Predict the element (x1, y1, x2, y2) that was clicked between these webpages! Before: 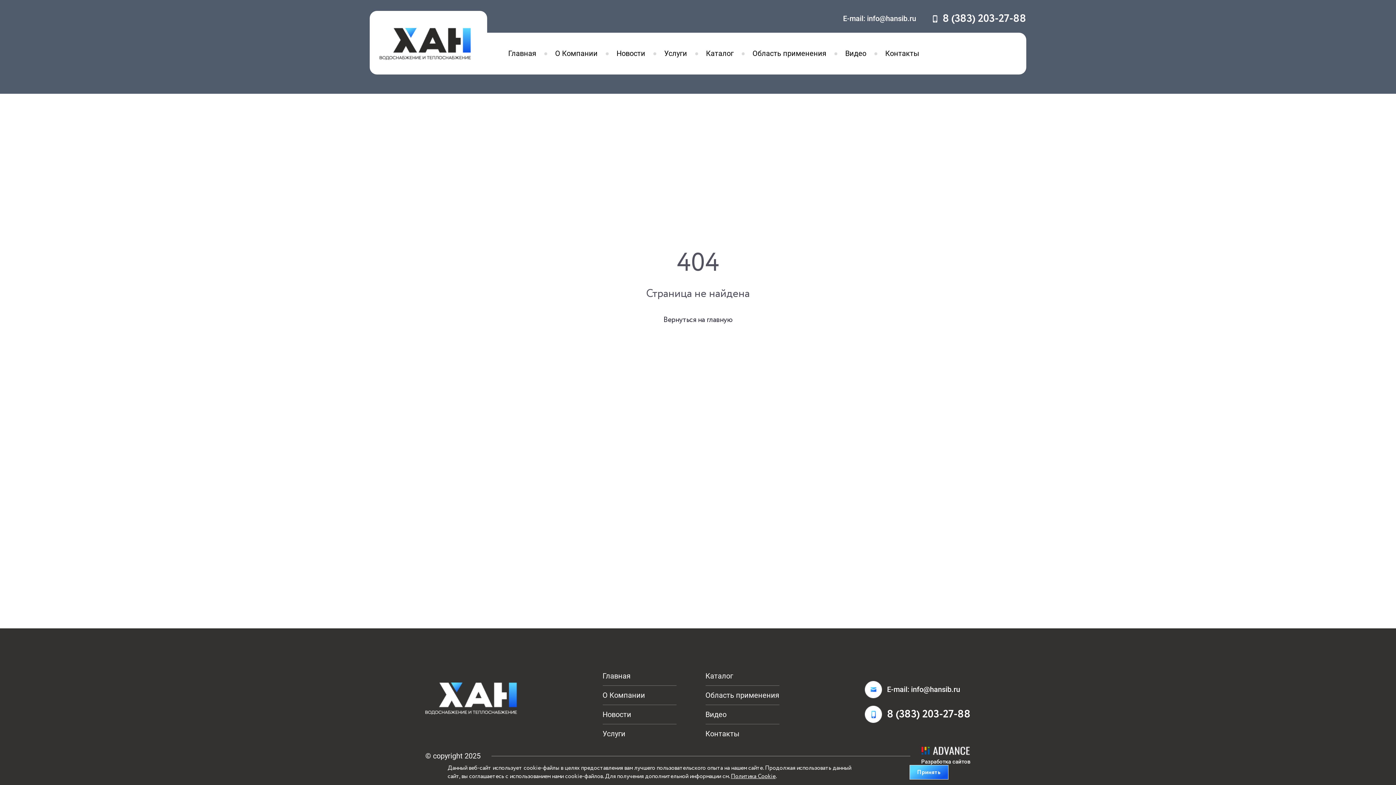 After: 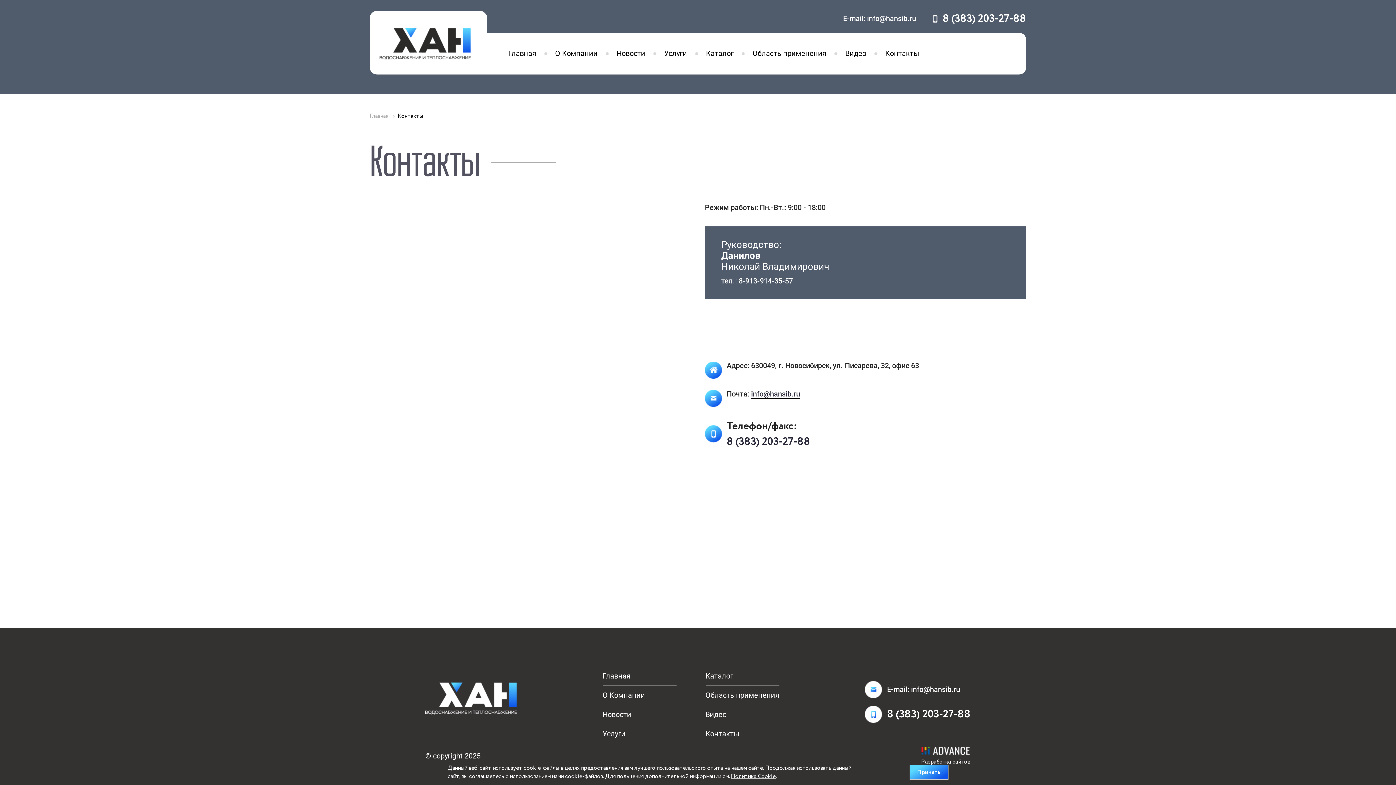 Action: label: Контакты bbox: (705, 730, 779, 738)